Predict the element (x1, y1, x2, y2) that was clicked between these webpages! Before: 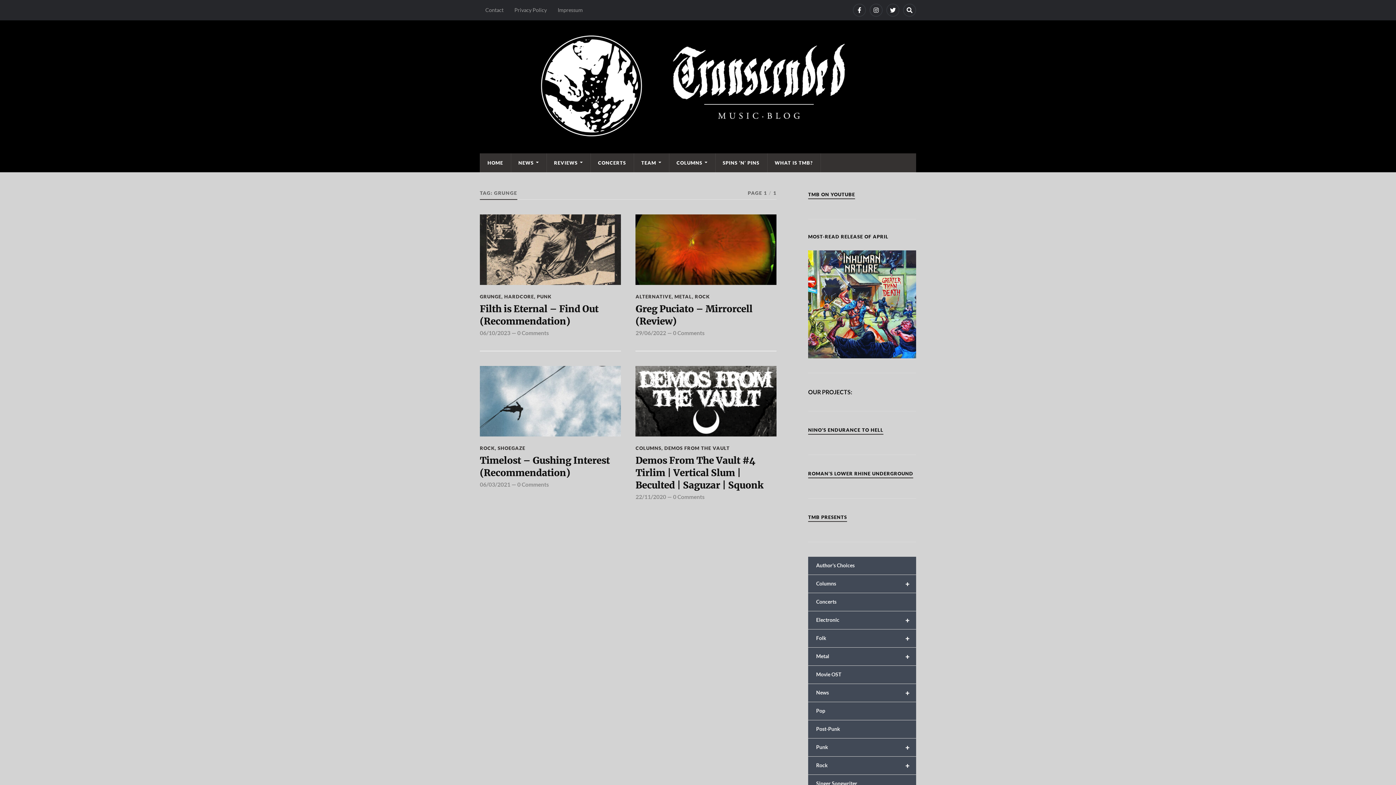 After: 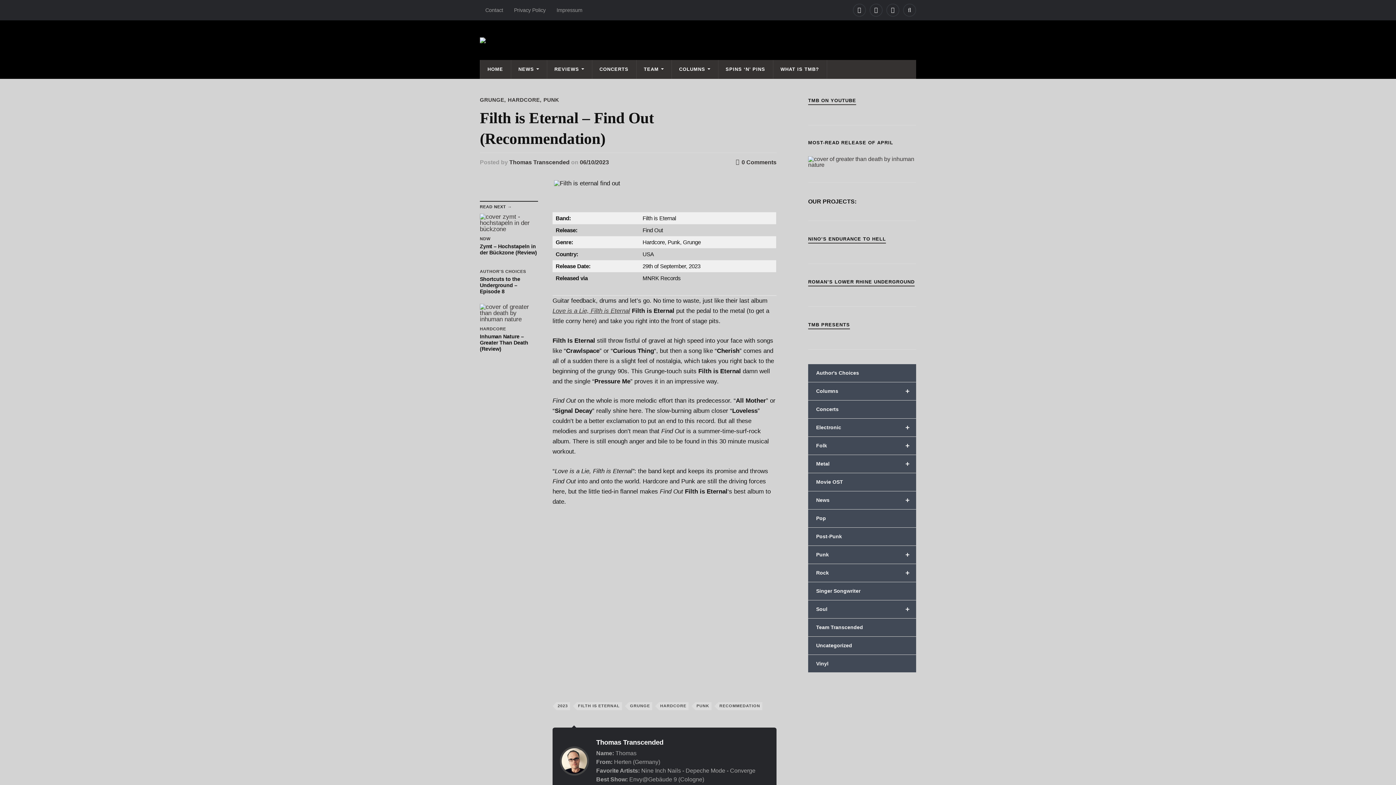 Action: bbox: (480, 302, 620, 327) label: Filth is Eternal – Find Out (Recommendation)